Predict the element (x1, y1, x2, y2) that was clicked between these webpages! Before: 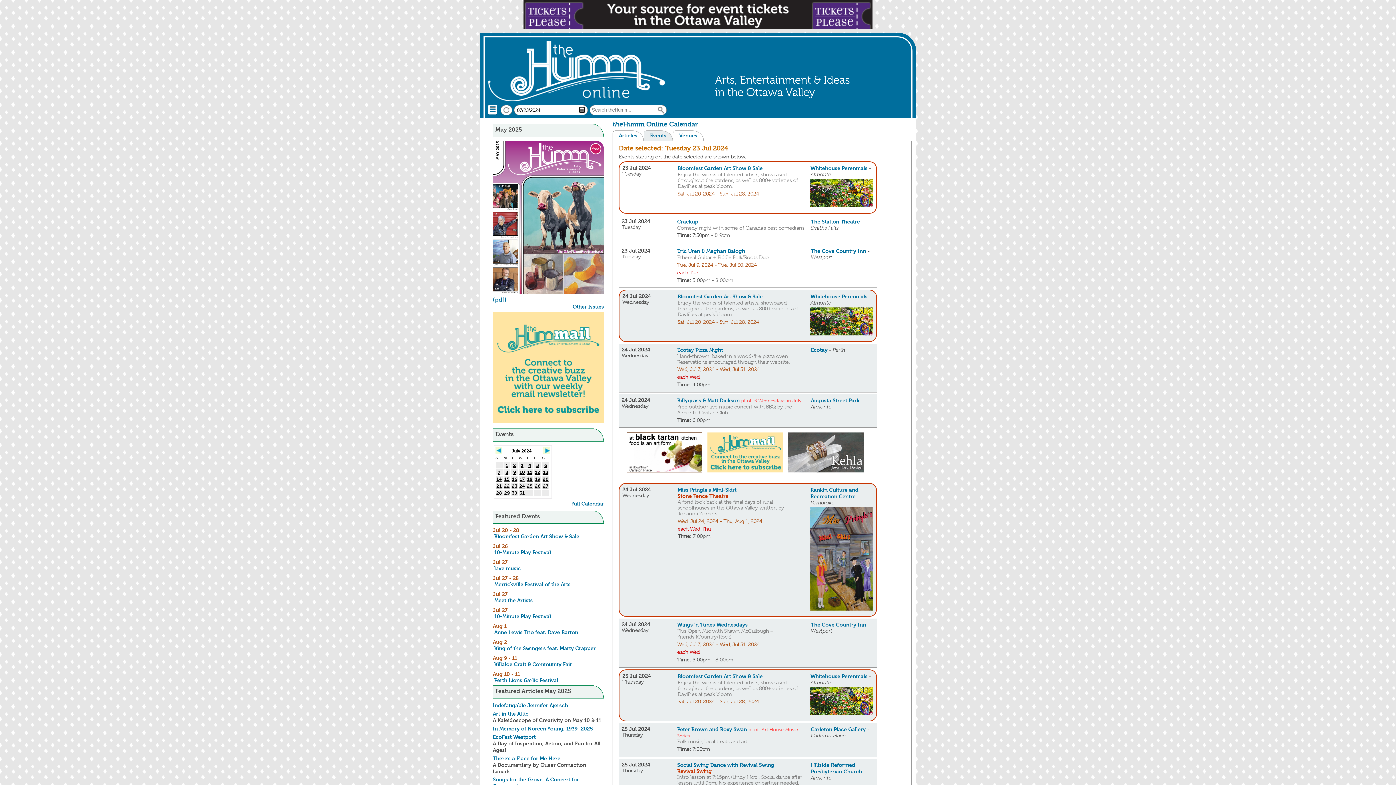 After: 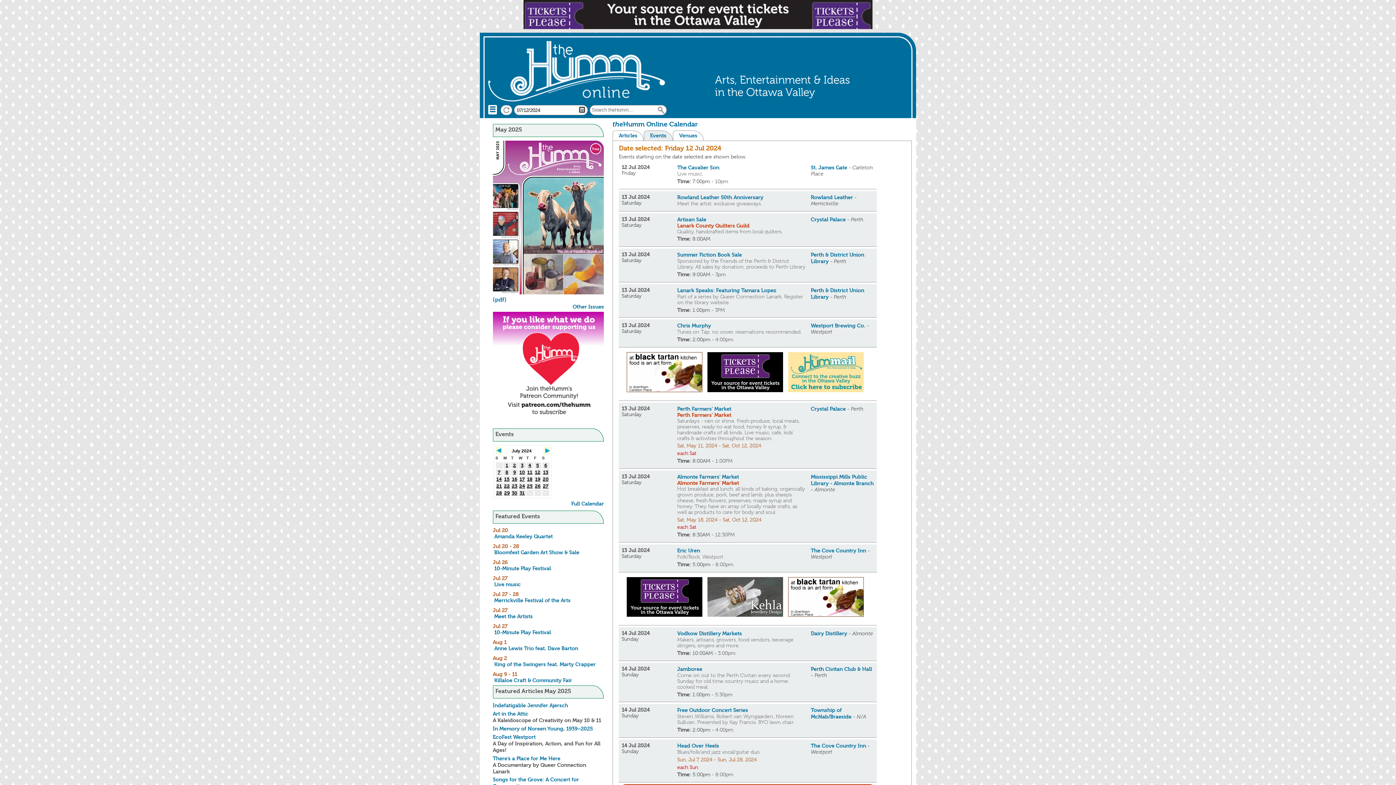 Action: bbox: (534, 469, 541, 475) label: 12